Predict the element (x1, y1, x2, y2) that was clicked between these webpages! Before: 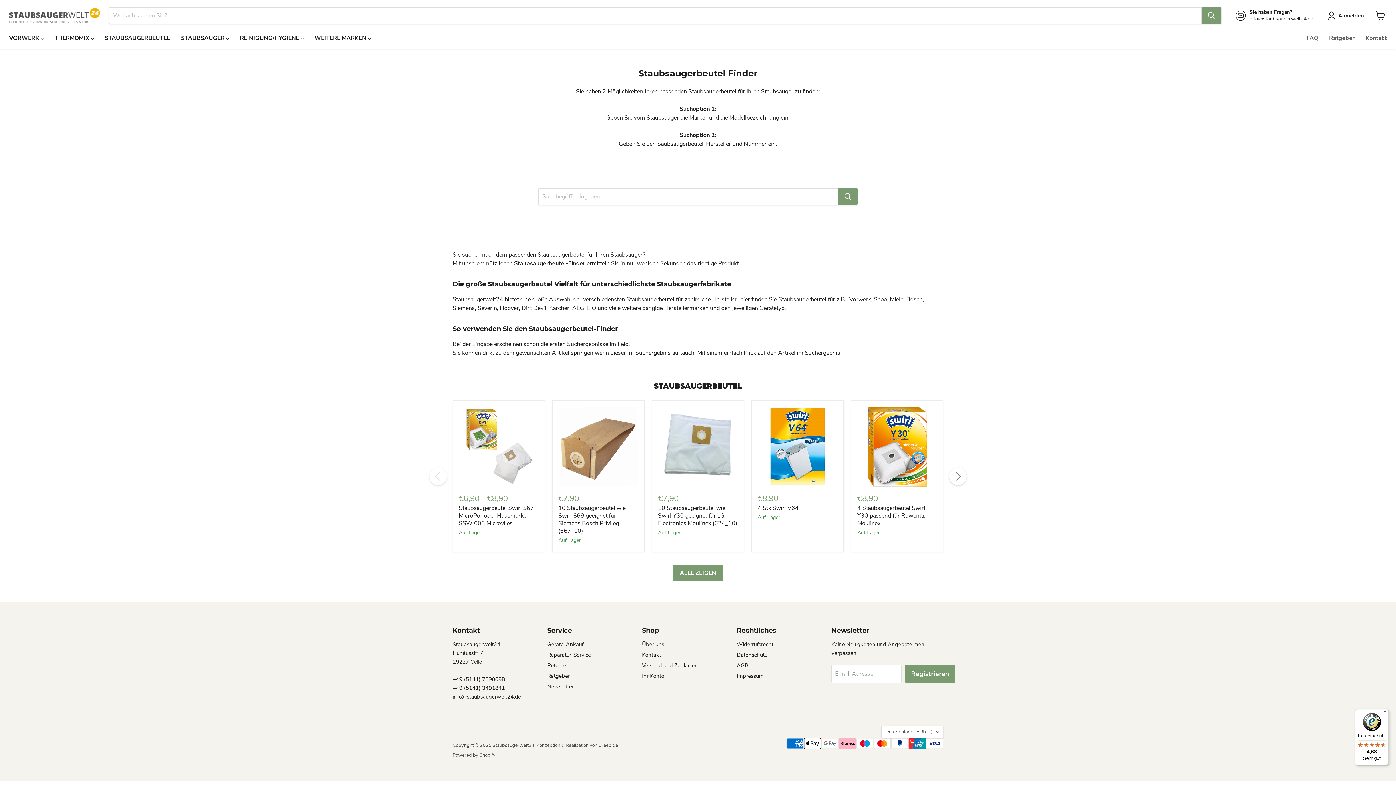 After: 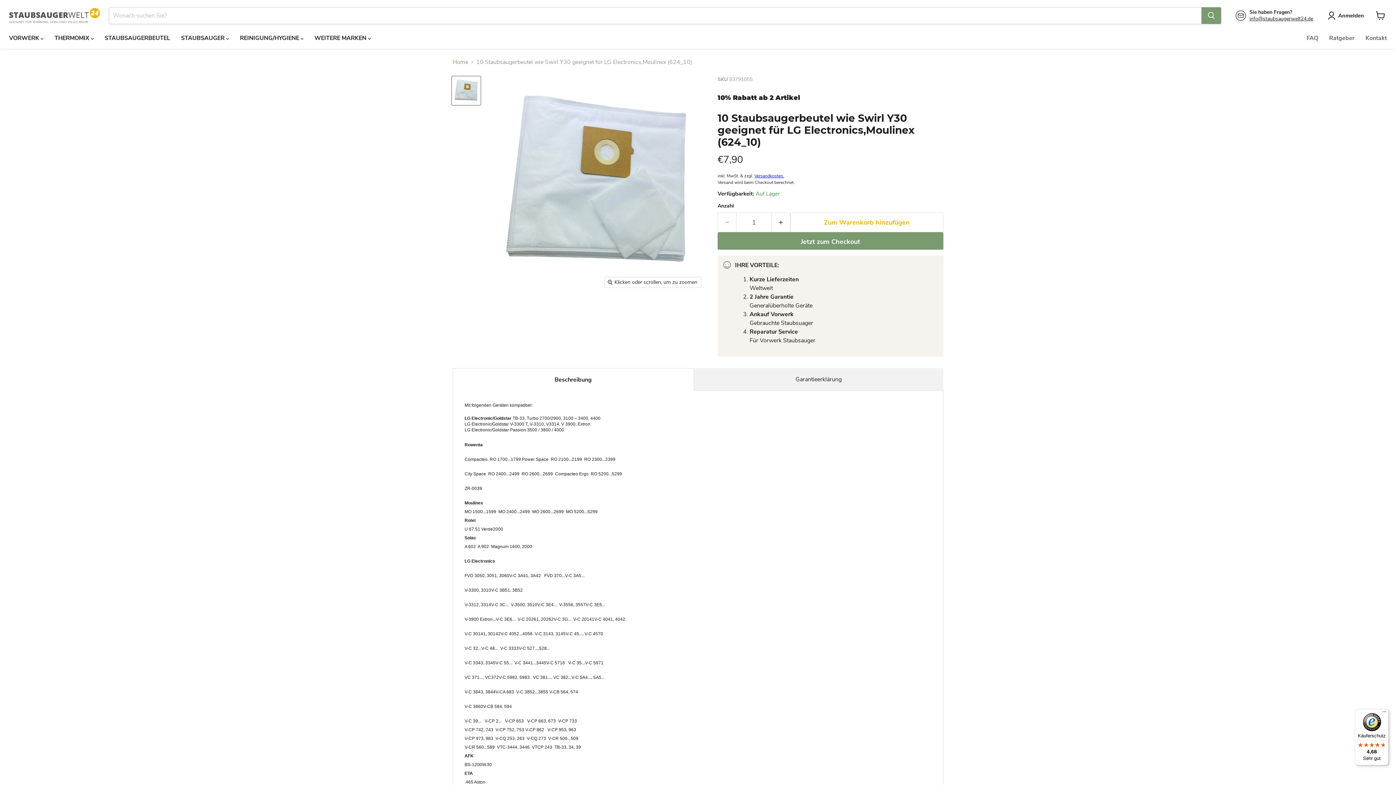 Action: bbox: (658, 406, 738, 486) label: /products/10-staubsaugerbeutel-wie-swirl-y30-geeignet-fur-lg-electronics-moulinex-624_10